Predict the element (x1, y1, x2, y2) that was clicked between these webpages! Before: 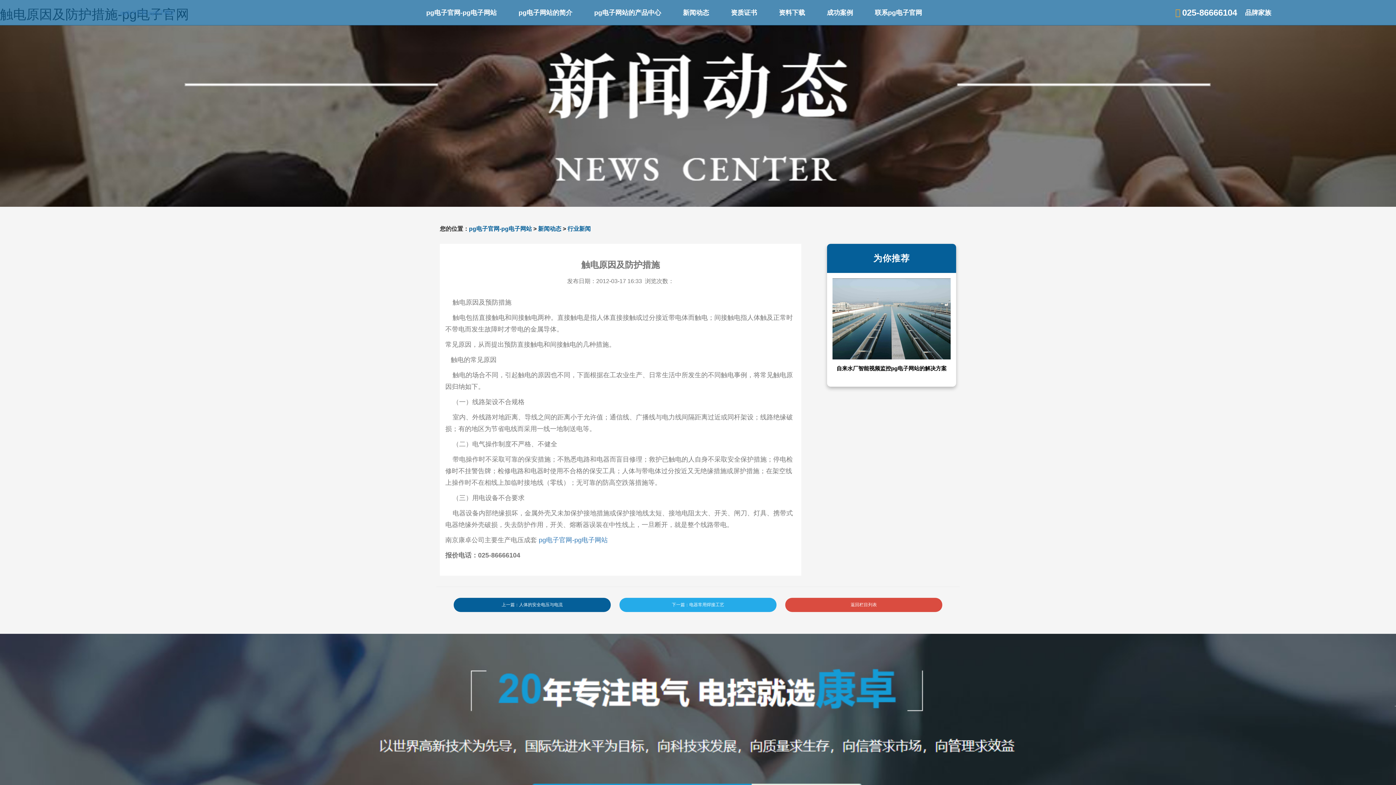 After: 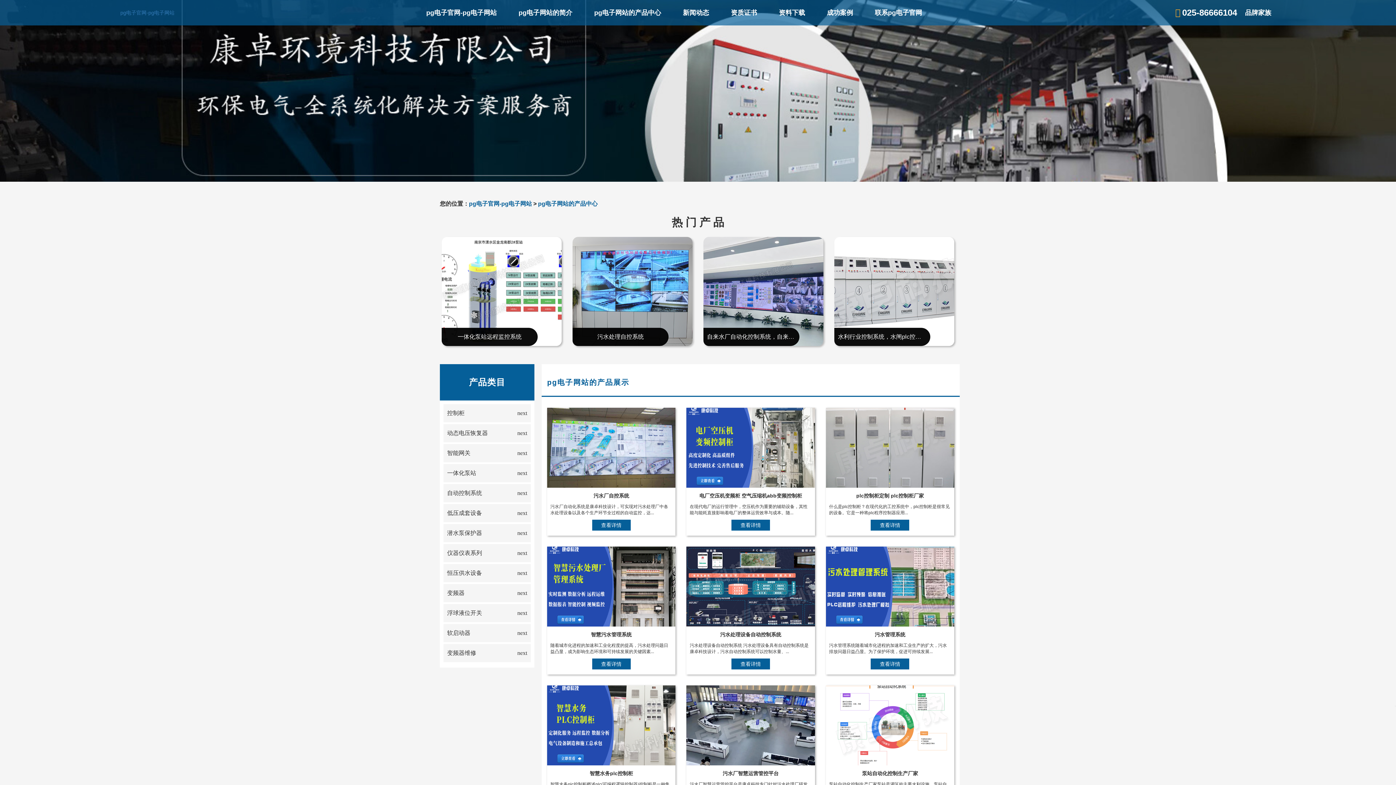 Action: bbox: (583, 0, 672, 25) label: pg电子网站的产品中心